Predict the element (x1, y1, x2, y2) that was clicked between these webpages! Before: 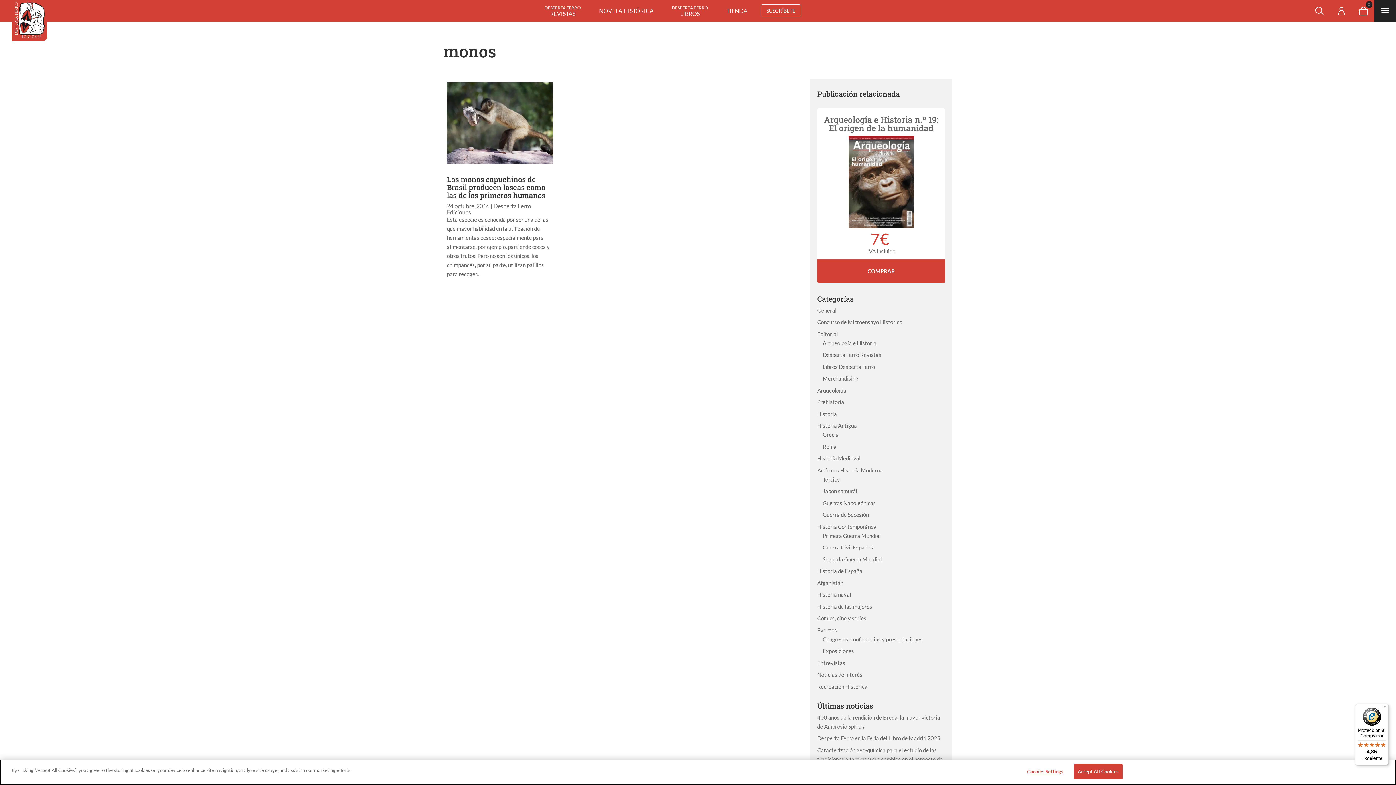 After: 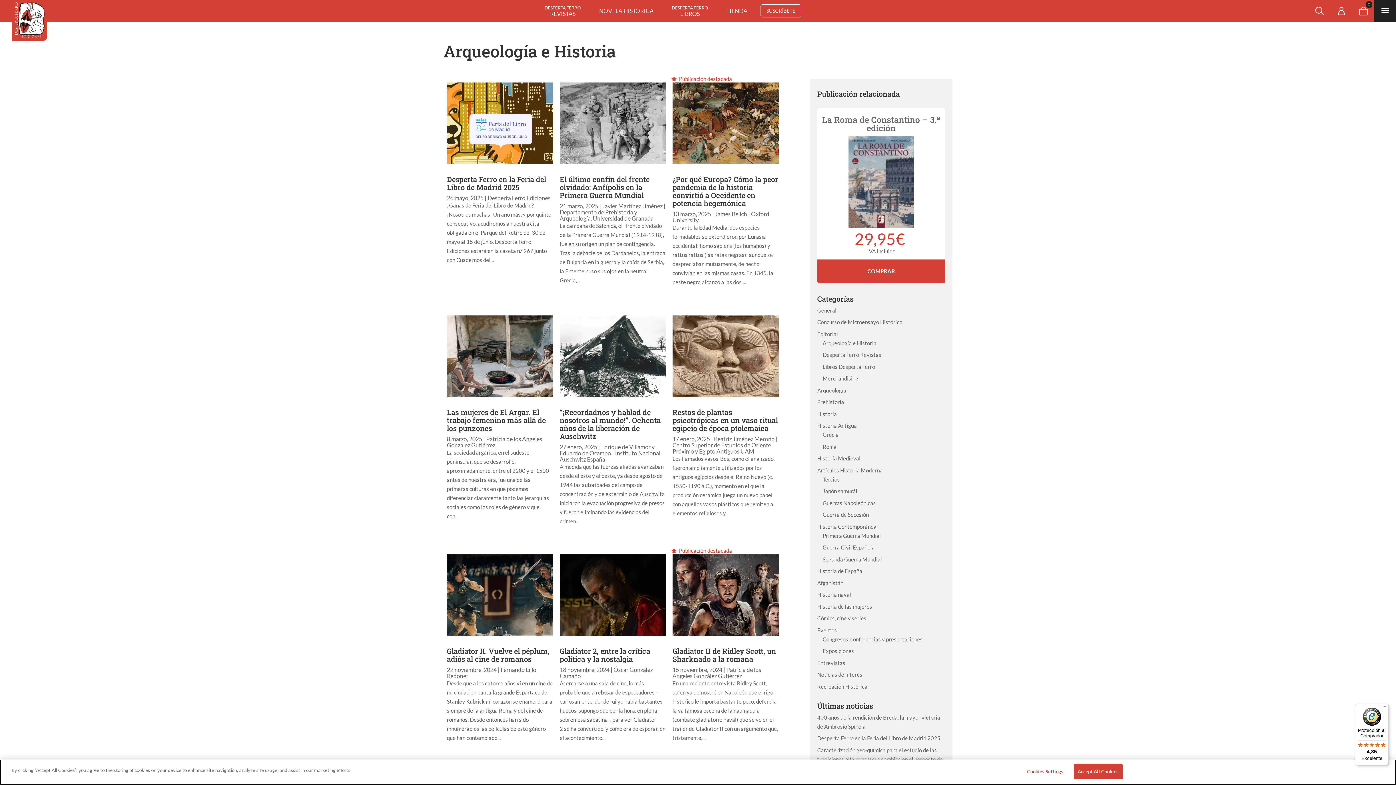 Action: label: Arqueología e Historia bbox: (822, 339, 876, 346)